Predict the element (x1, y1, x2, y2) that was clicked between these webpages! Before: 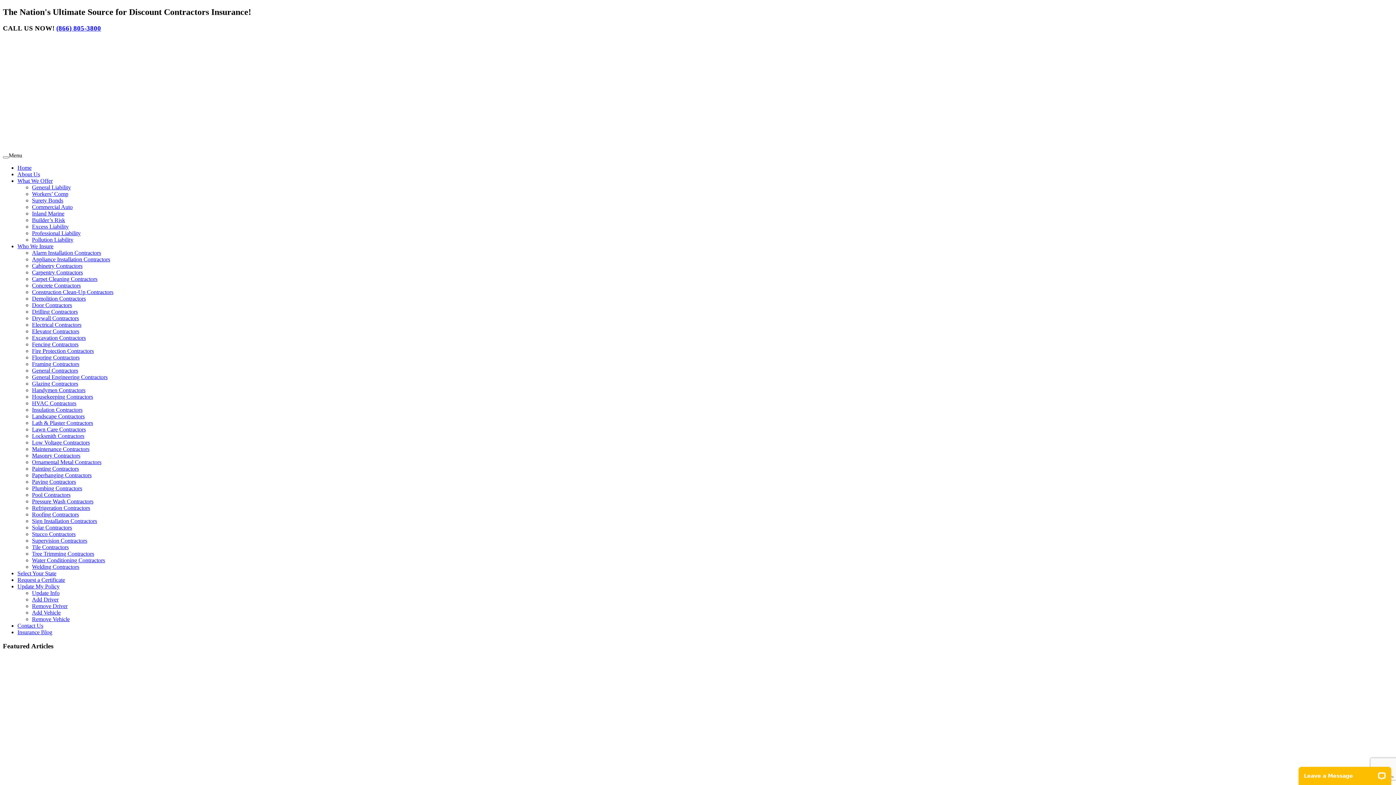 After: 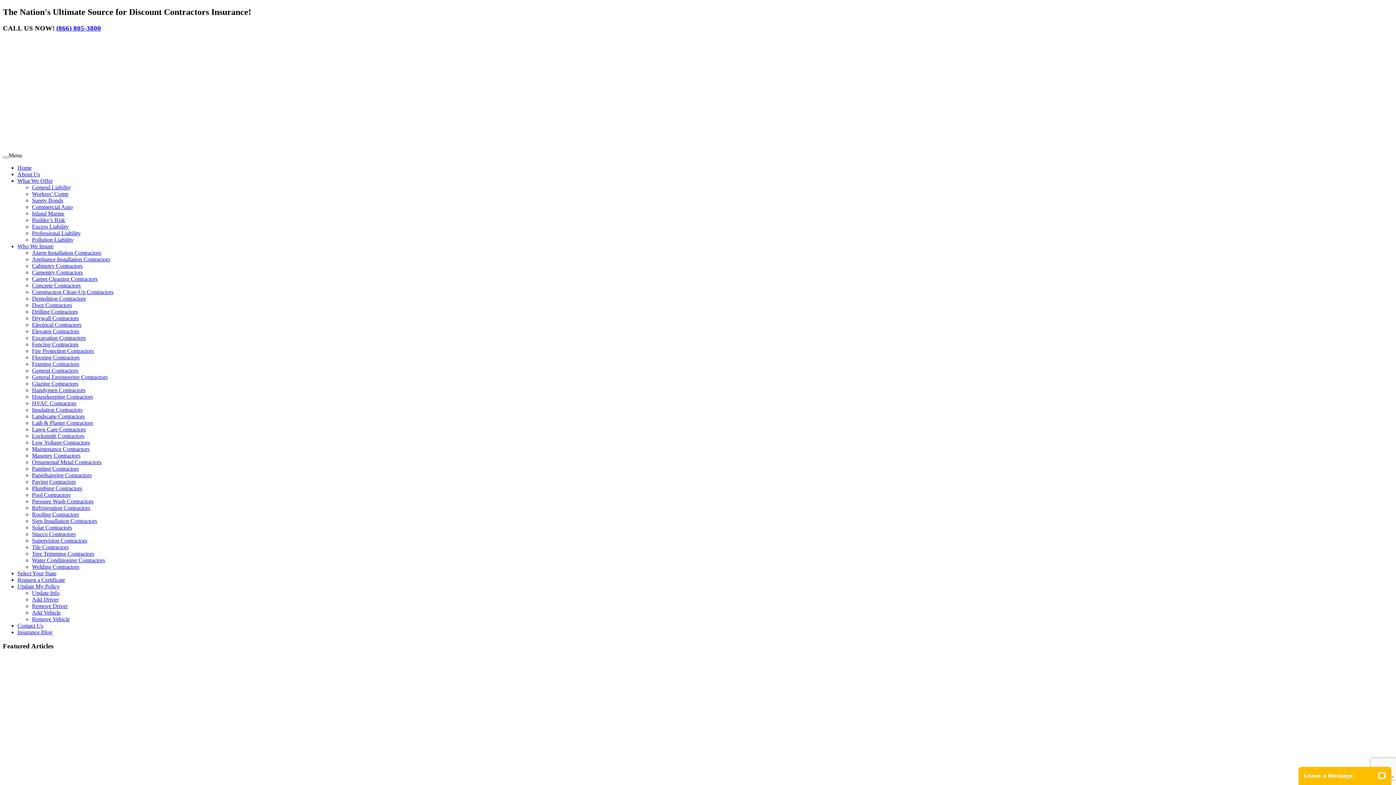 Action: label: (866) 805-3800 bbox: (56, 24, 101, 31)